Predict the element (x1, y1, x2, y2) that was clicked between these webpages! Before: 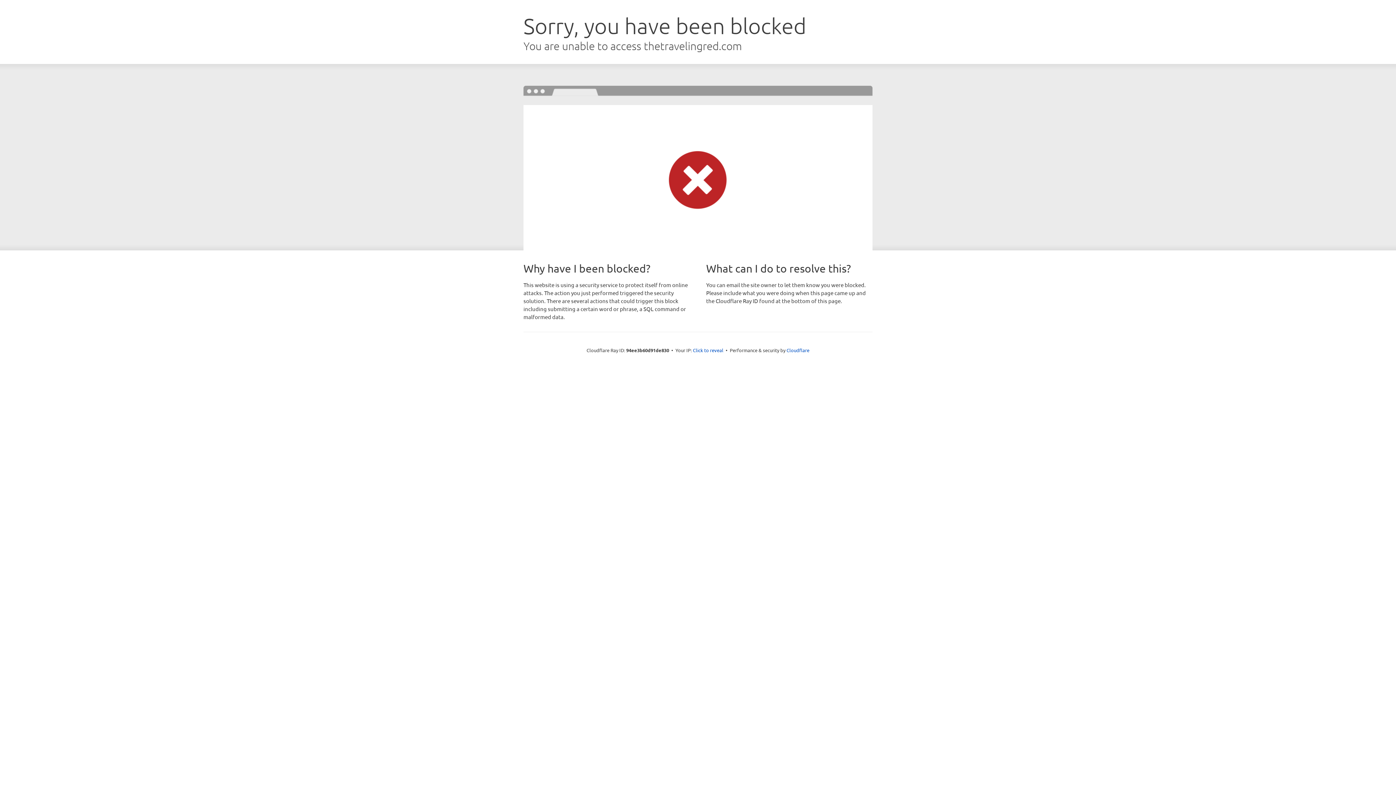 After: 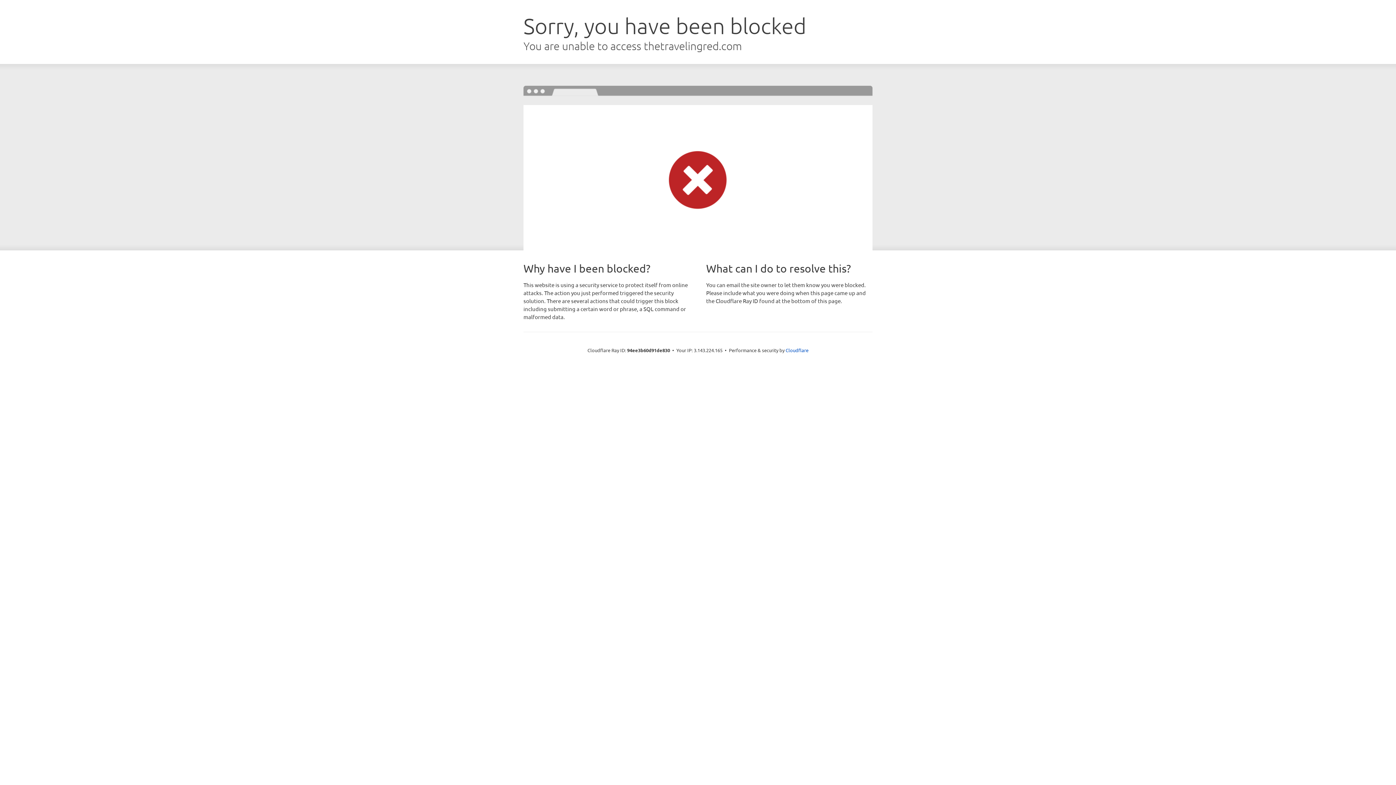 Action: bbox: (693, 346, 723, 353) label: Click to reveal